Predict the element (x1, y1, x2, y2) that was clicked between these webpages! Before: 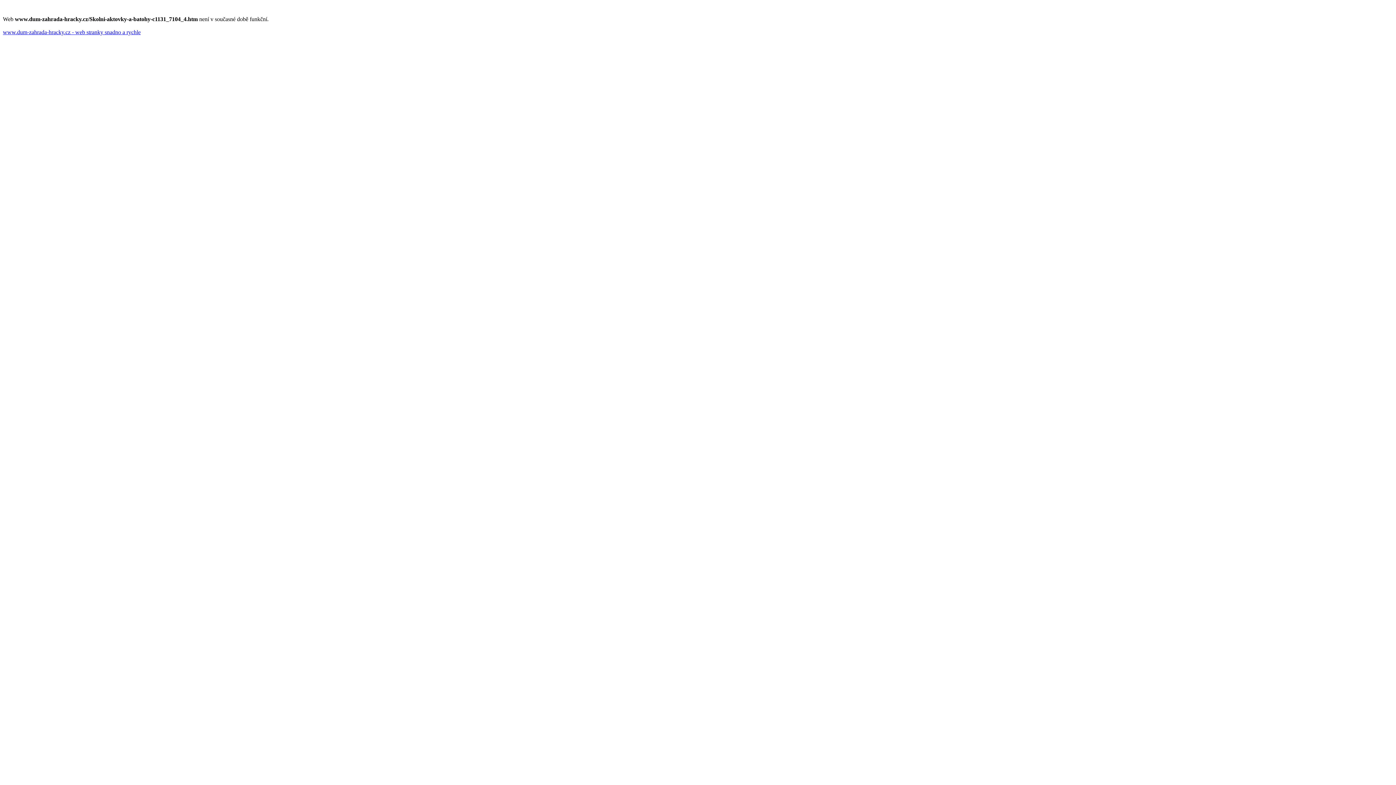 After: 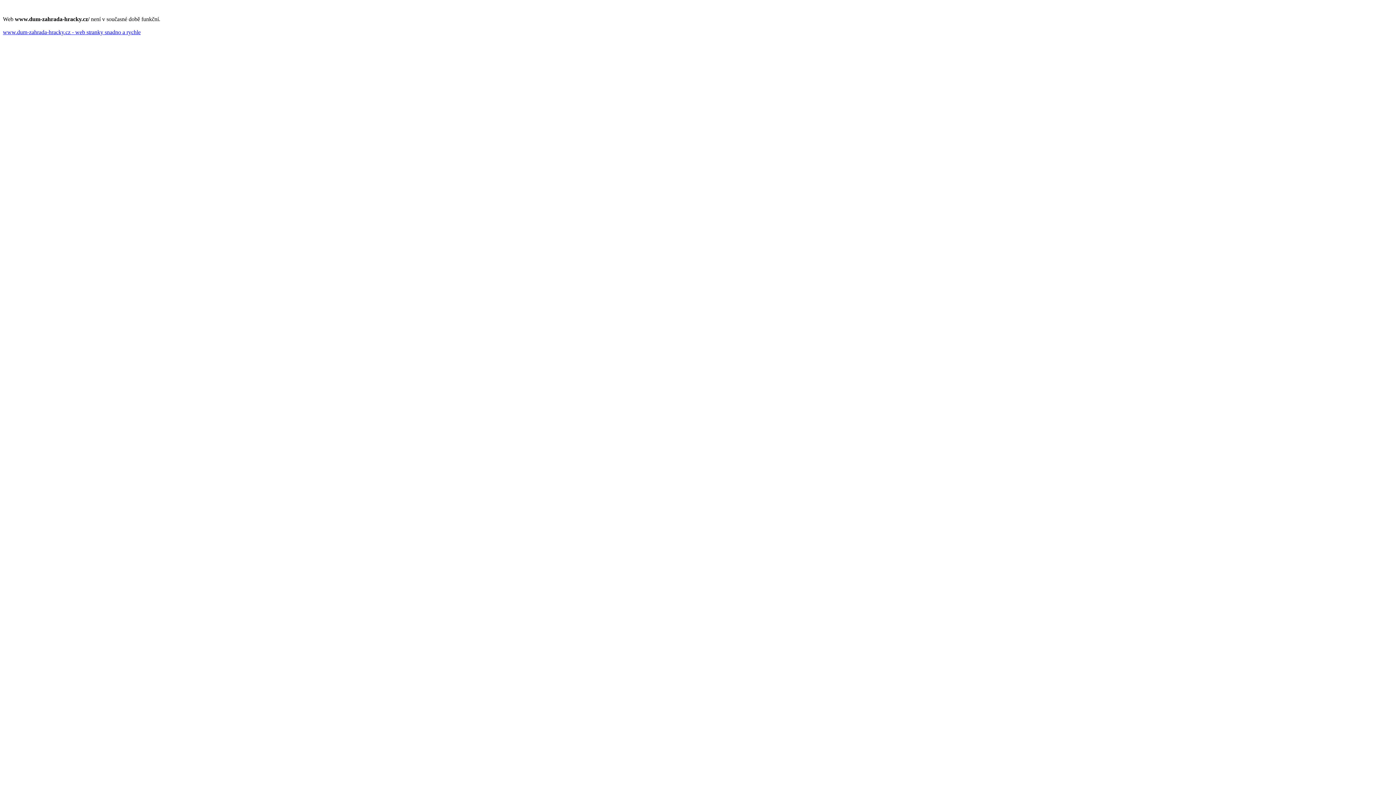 Action: bbox: (2, 29, 140, 35) label: www.dum-zahrada-hracky.cz - web stranky snadno a rychle